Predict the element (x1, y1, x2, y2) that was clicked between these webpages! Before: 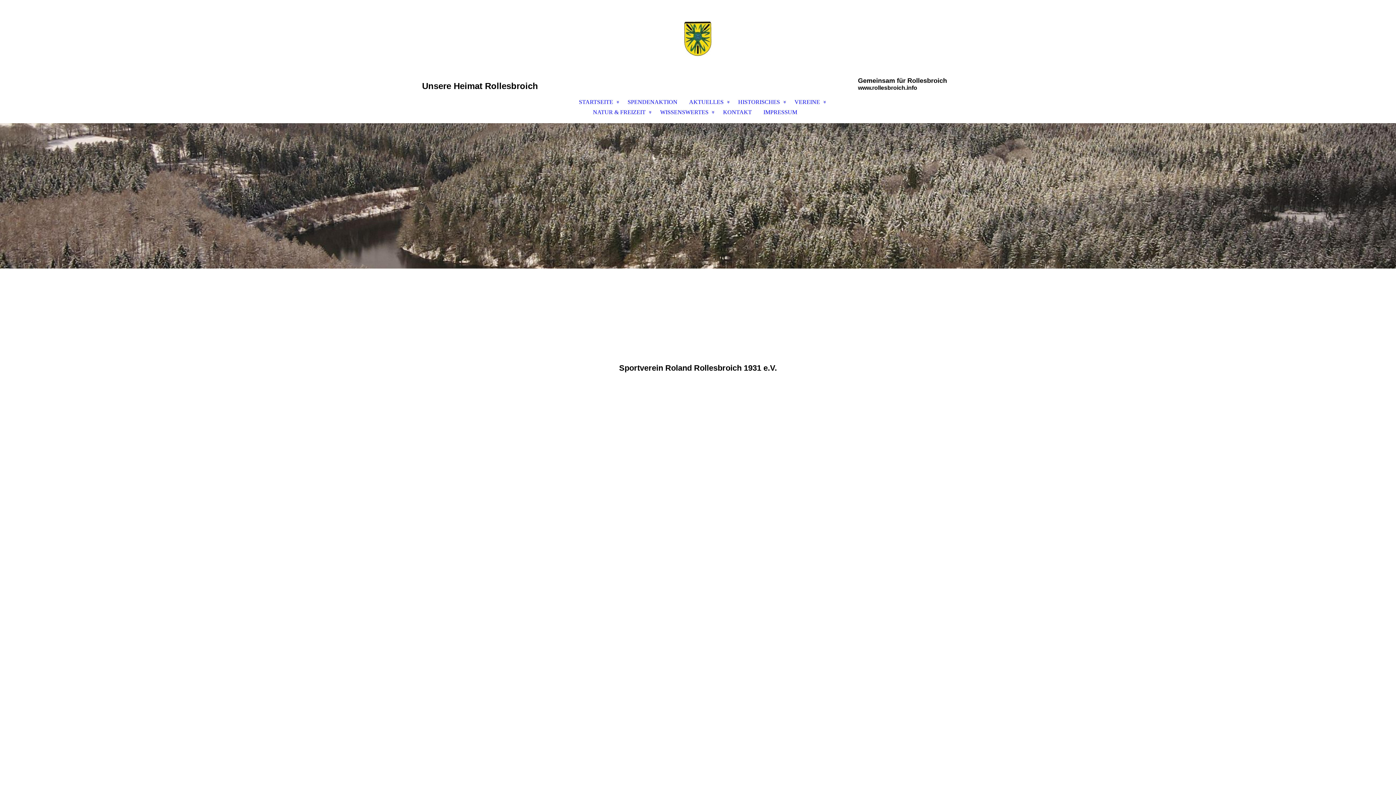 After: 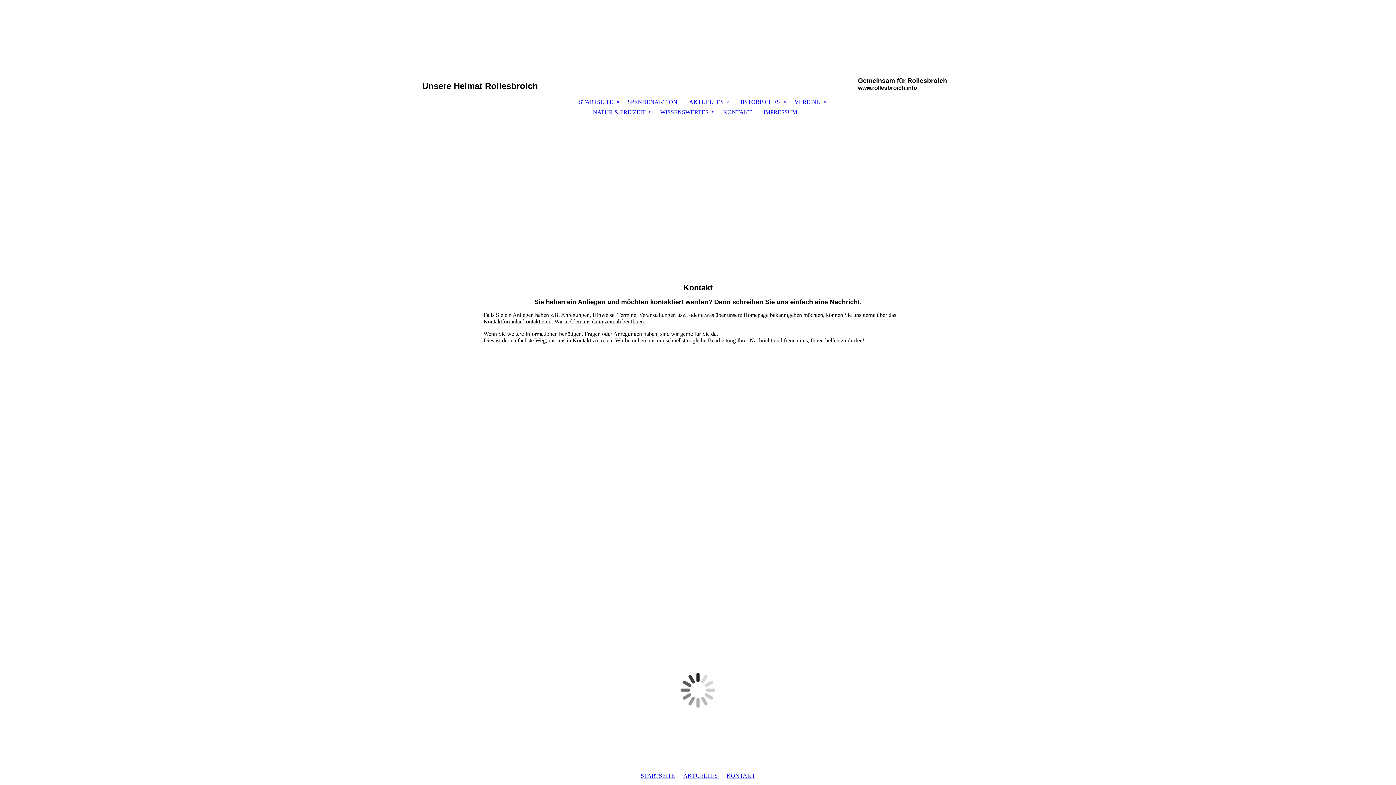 Action: label: KONTAKT bbox: (717, 107, 757, 117)